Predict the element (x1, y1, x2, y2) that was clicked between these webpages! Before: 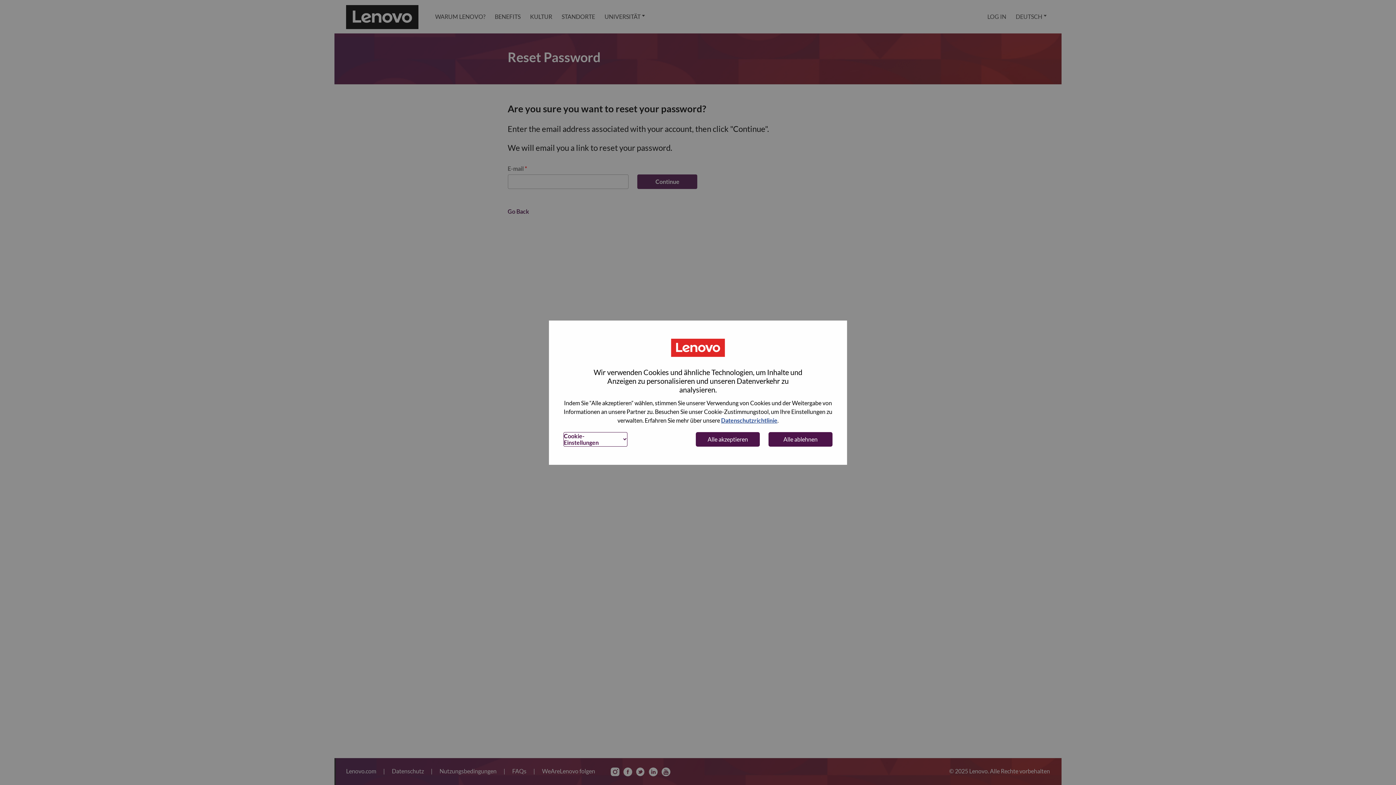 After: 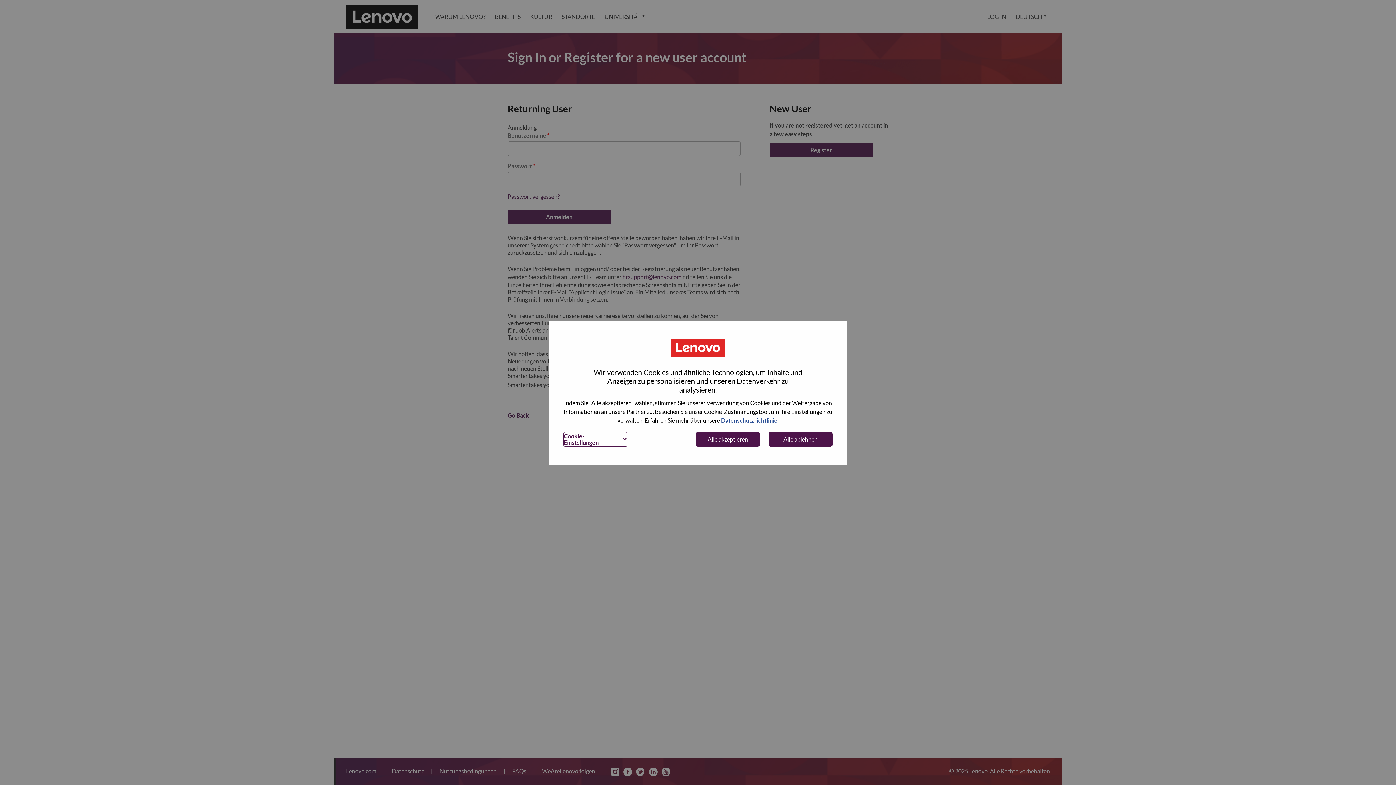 Action: bbox: (982, 0, 1011, 33) label: LOG IN